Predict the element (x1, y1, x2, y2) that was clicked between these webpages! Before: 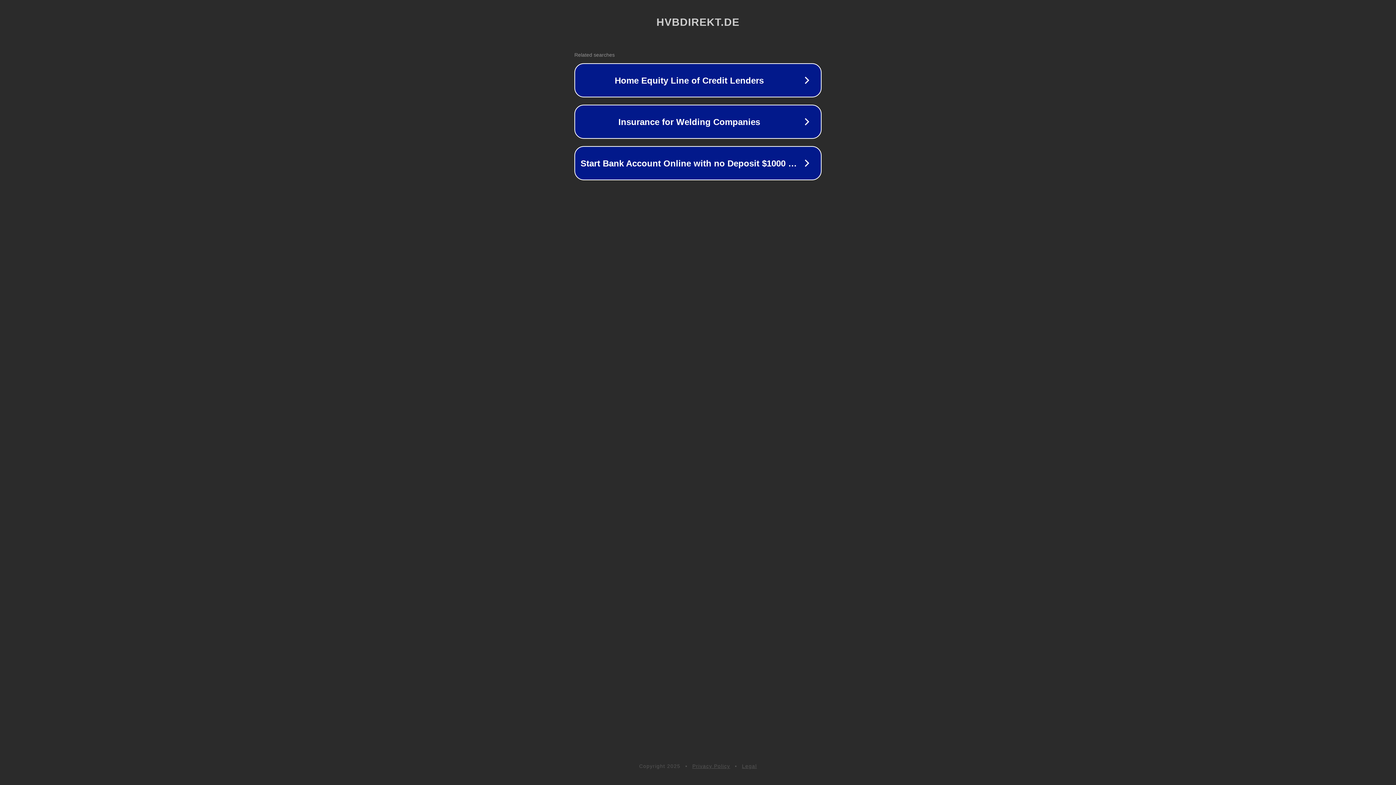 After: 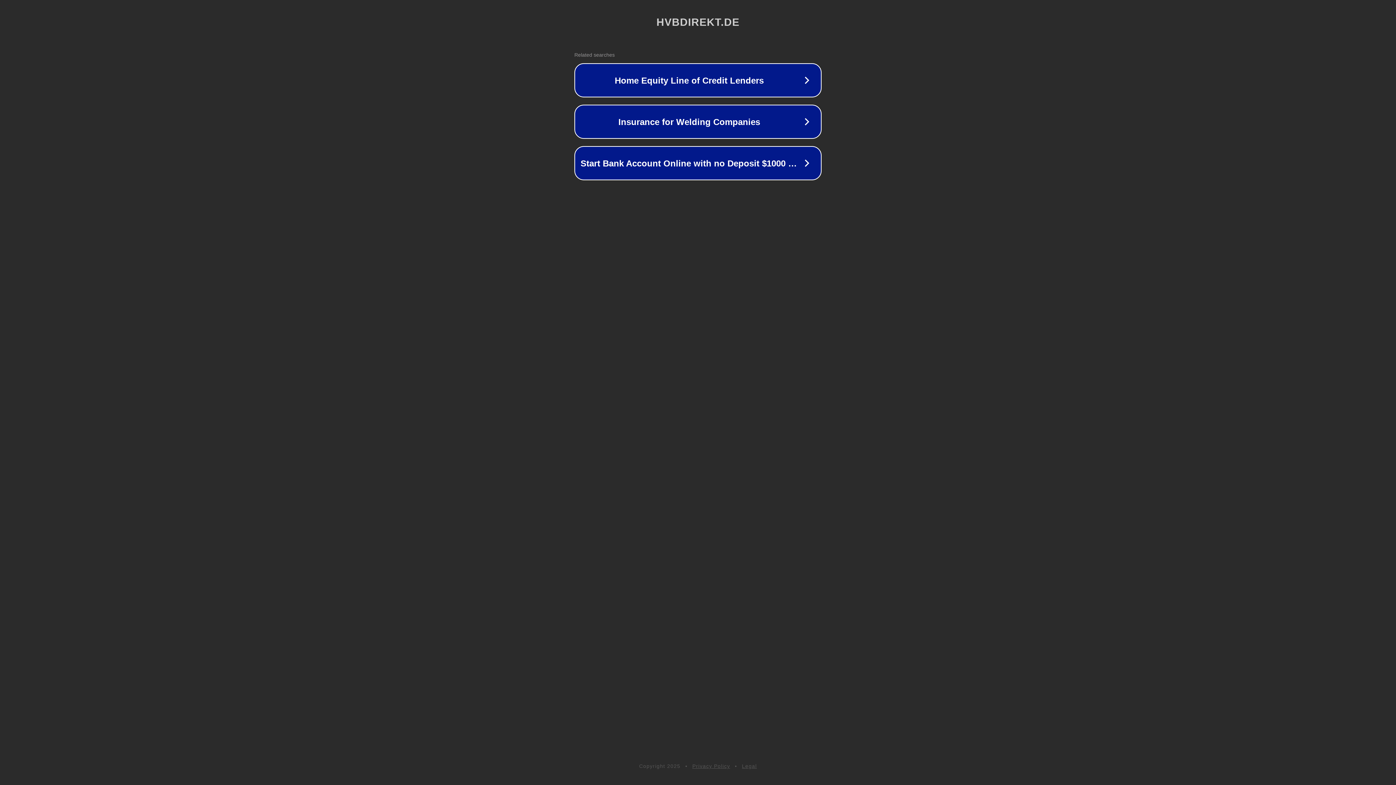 Action: label: Privacy Policy bbox: (692, 763, 730, 769)